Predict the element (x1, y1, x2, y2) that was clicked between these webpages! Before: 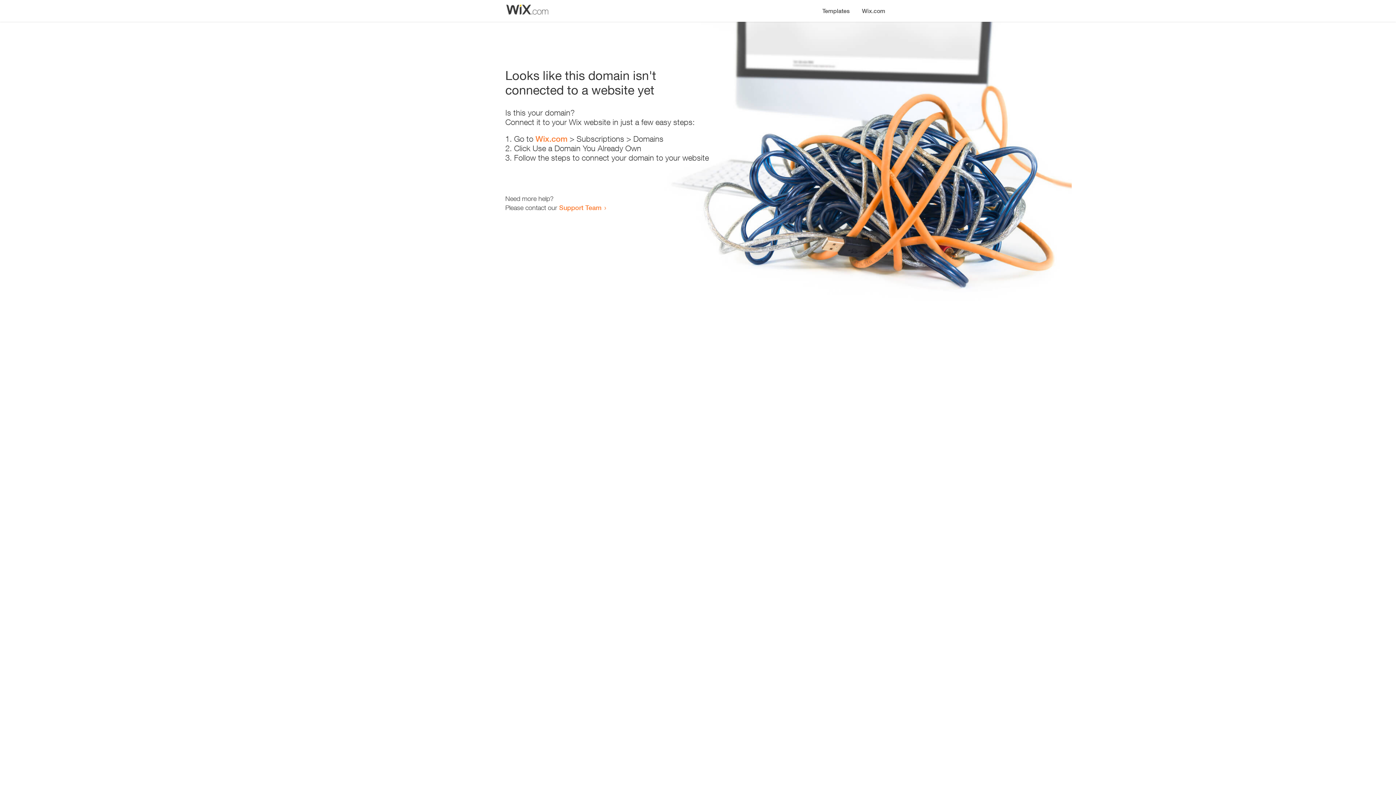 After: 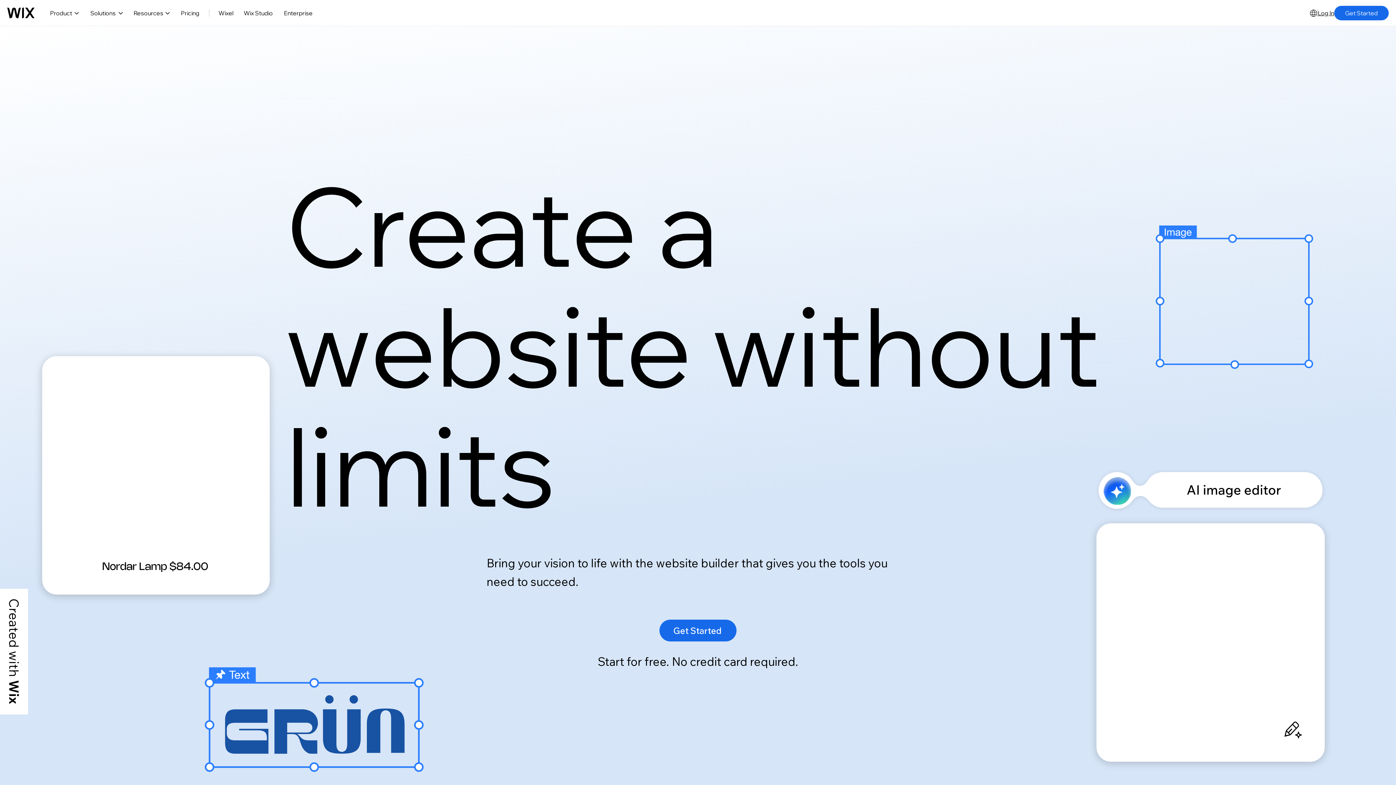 Action: bbox: (856, 0, 890, 14) label: Wix.com